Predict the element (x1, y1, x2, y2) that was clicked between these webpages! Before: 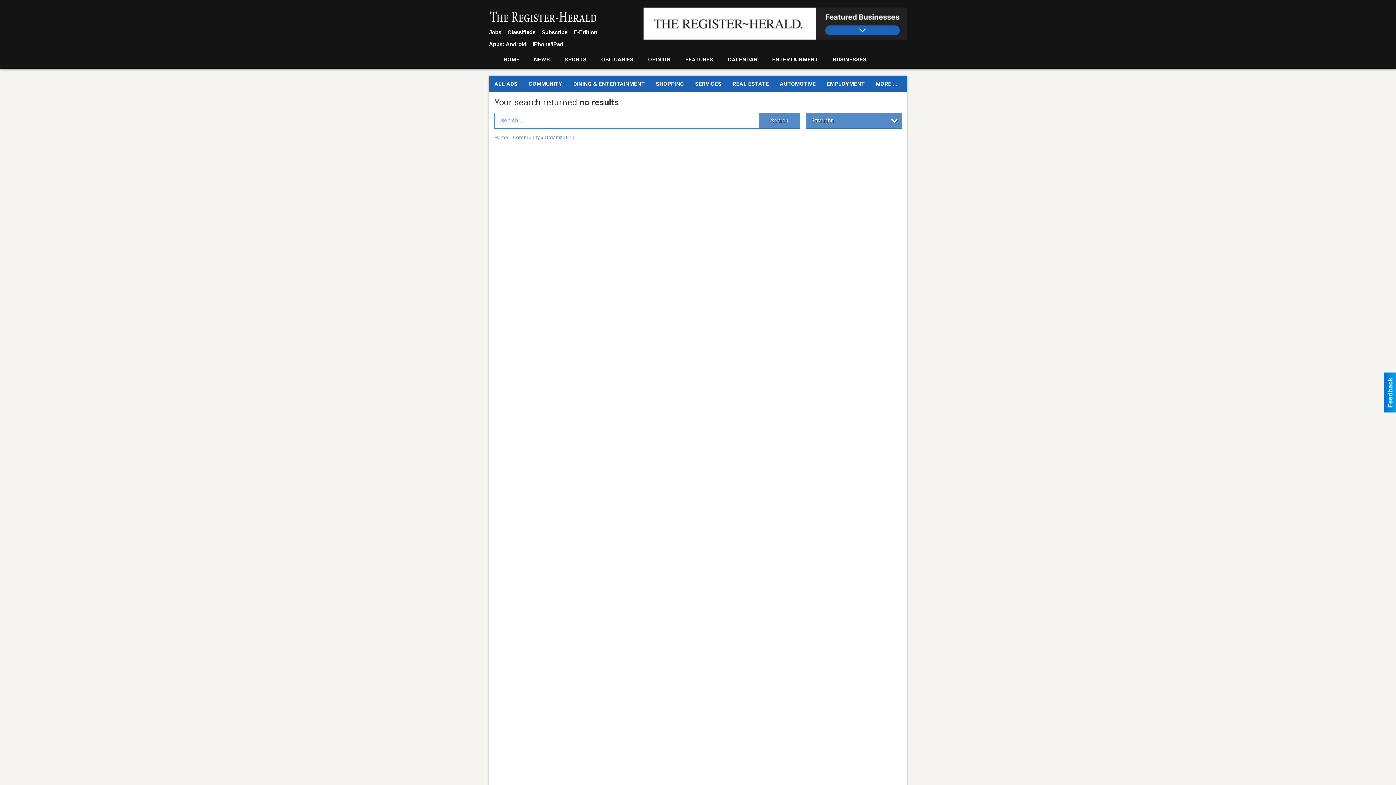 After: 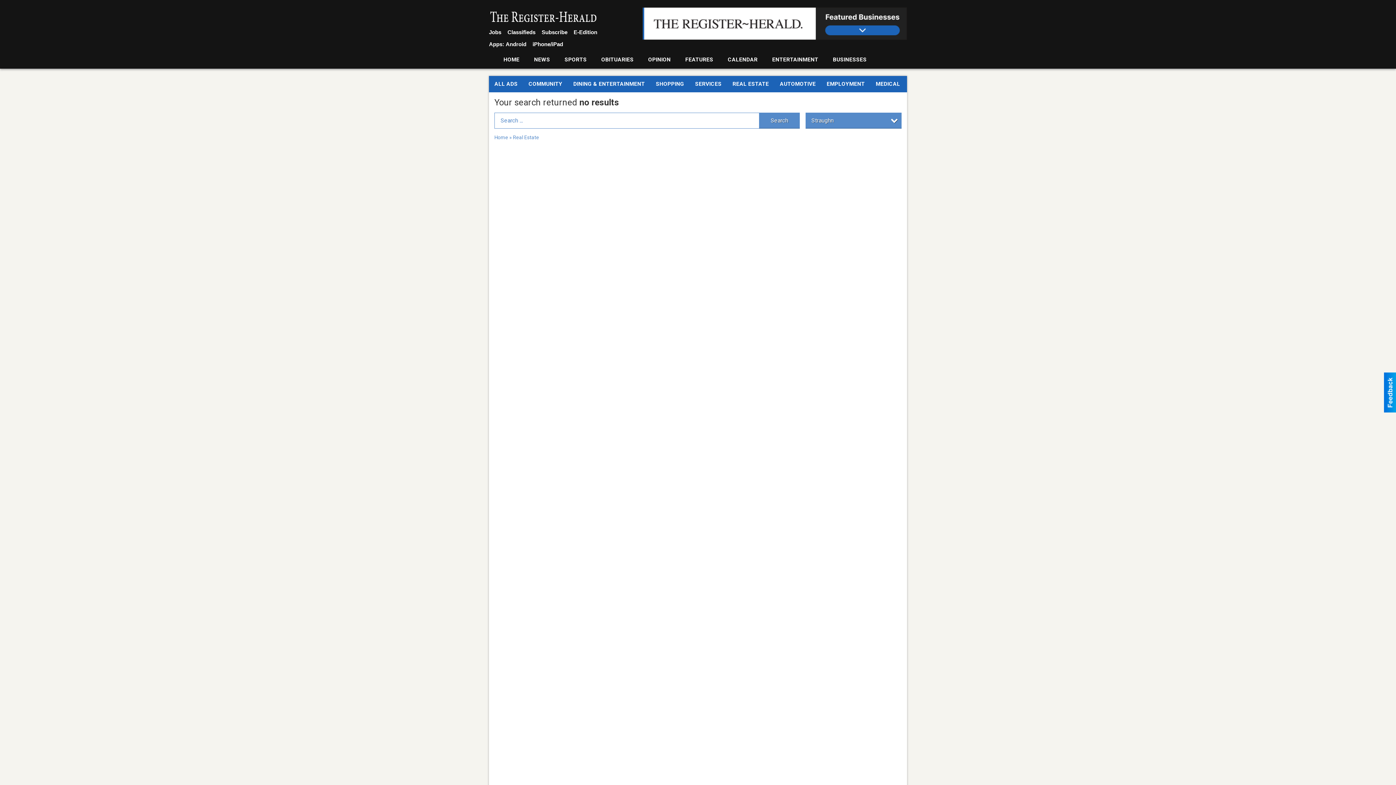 Action: label: REAL ESTATE bbox: (727, 76, 774, 92)